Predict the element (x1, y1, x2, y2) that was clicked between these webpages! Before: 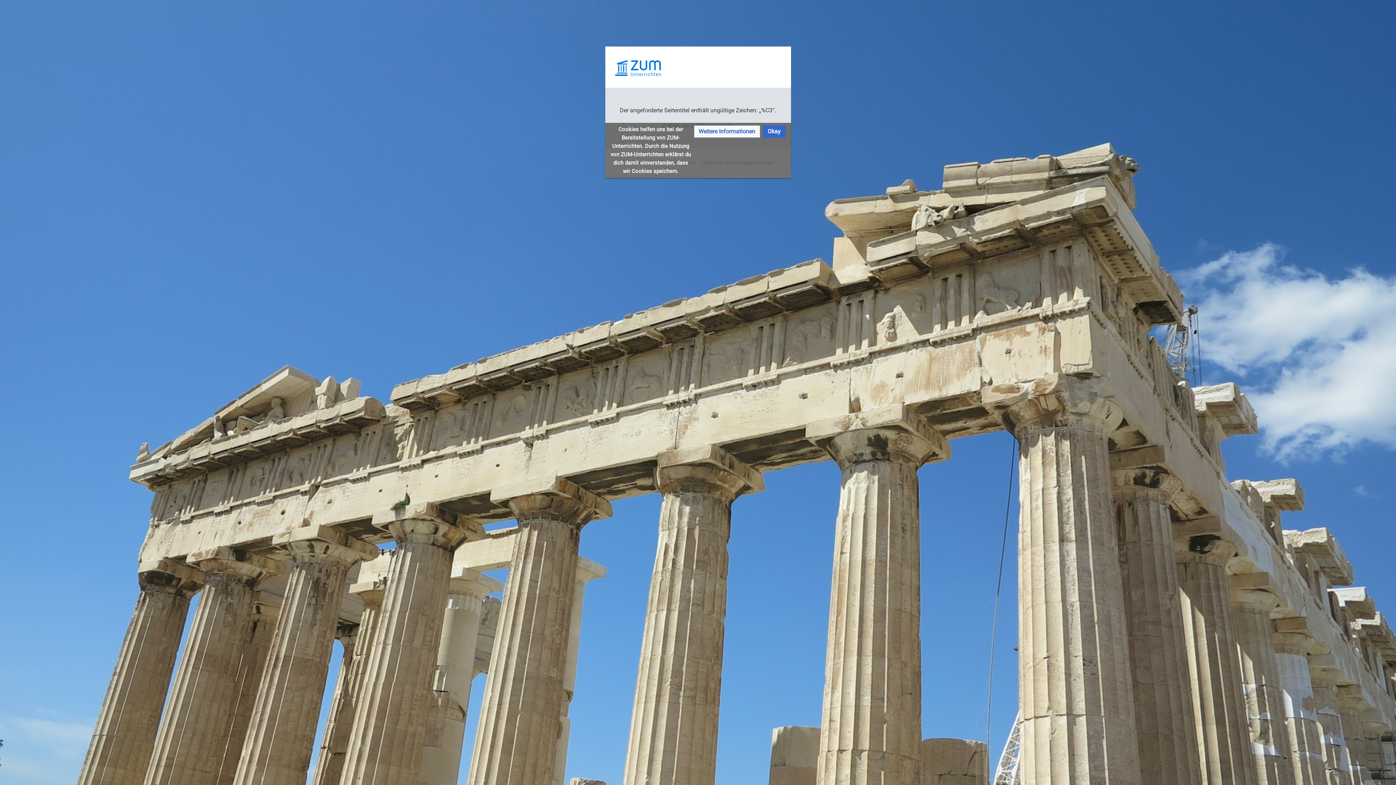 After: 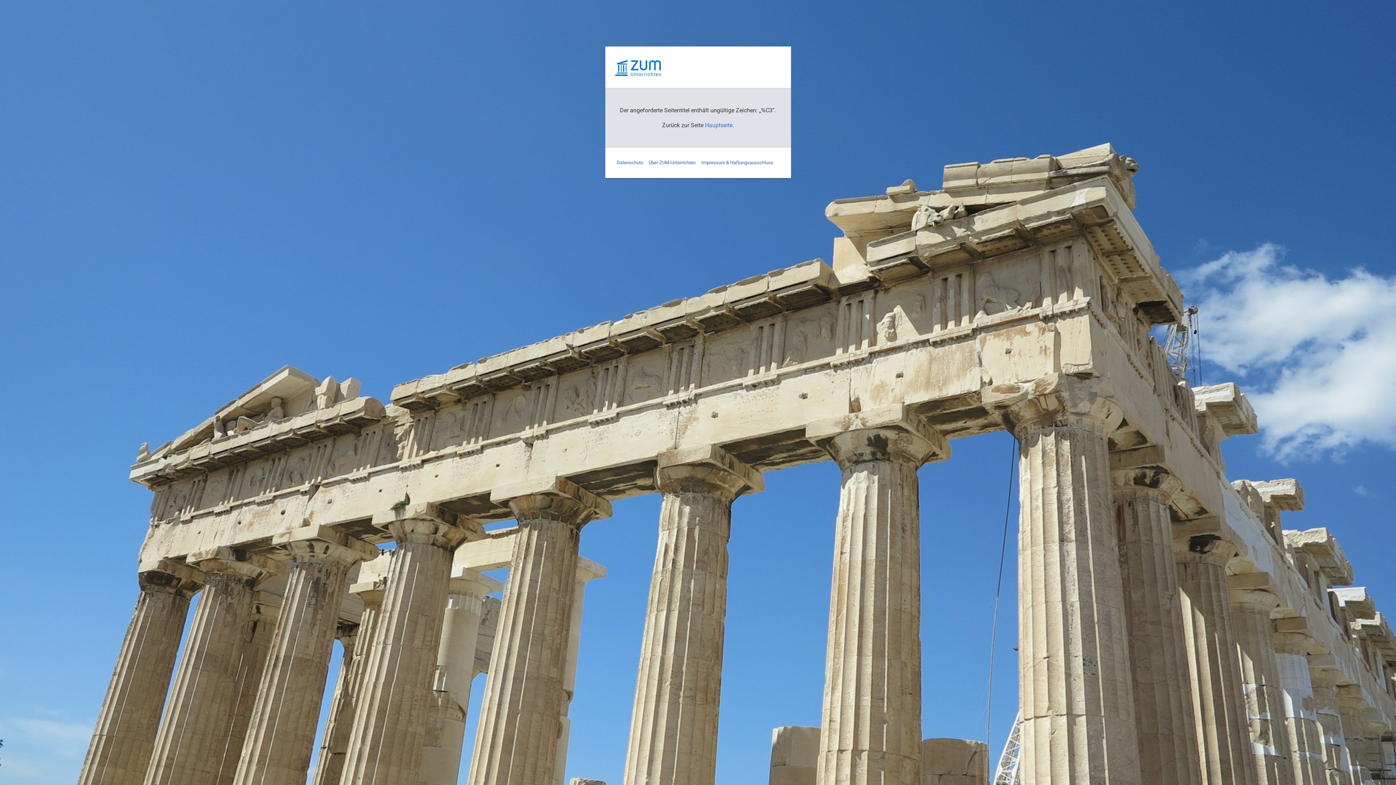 Action: label: Okay bbox: (763, 125, 785, 137)